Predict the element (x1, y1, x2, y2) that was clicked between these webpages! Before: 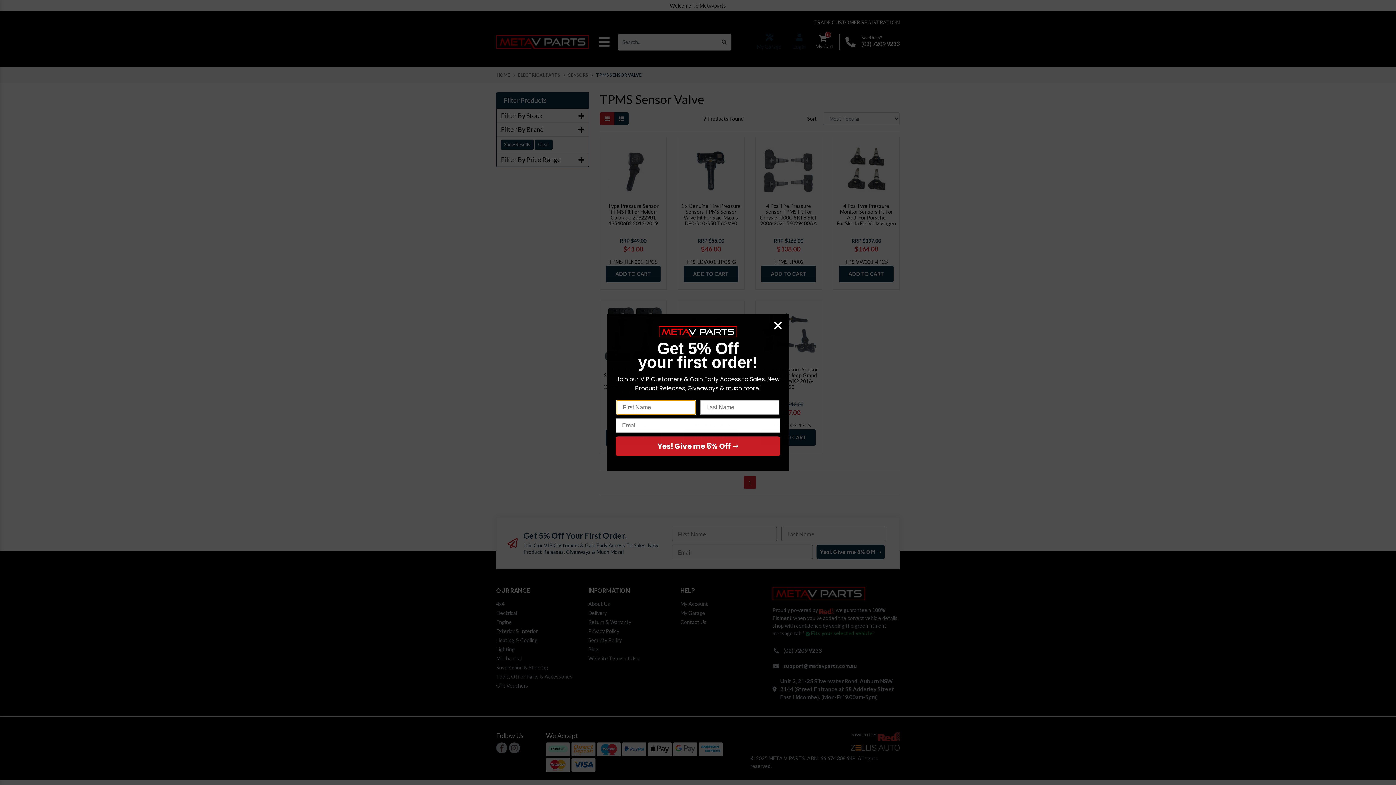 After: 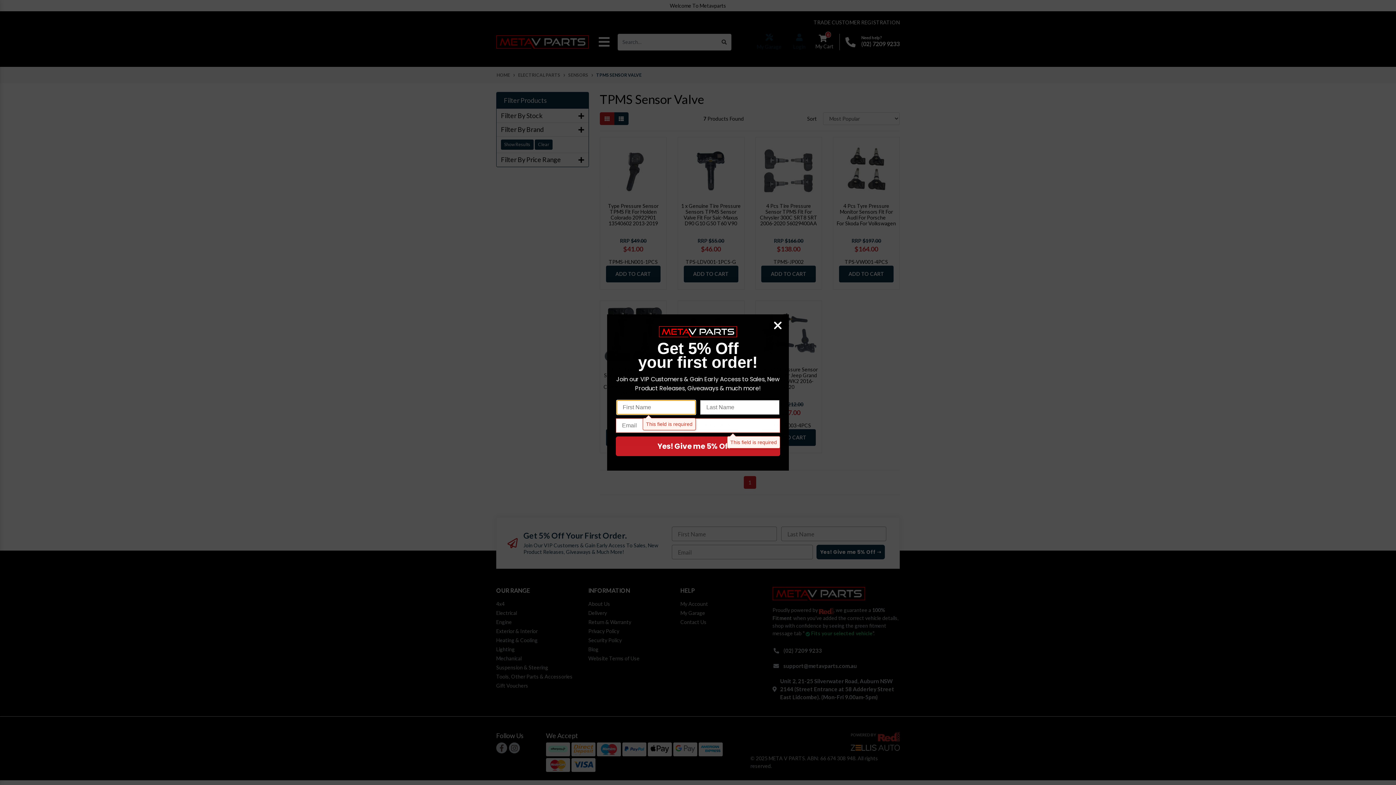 Action: bbox: (616, 436, 780, 456) label: Yes! Give me 5% Off ➝